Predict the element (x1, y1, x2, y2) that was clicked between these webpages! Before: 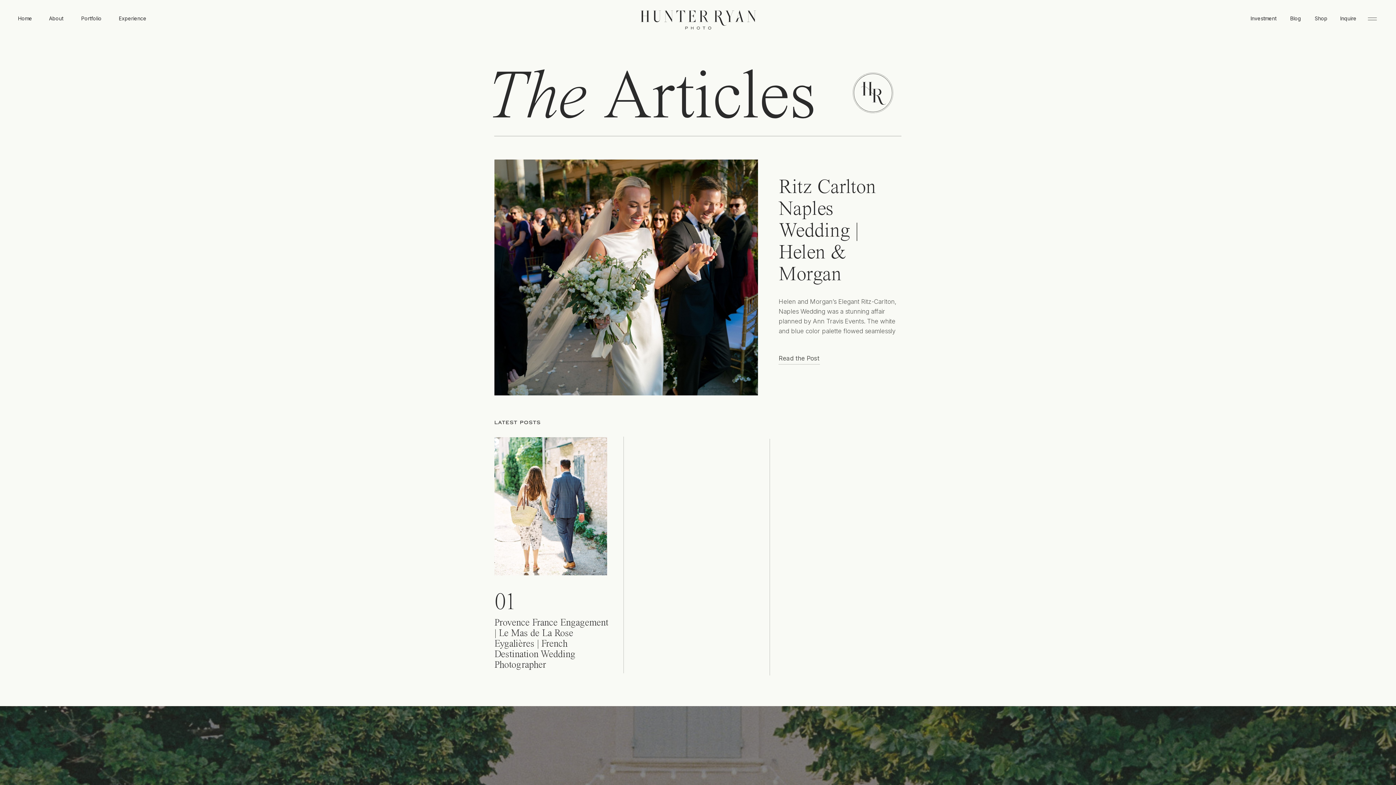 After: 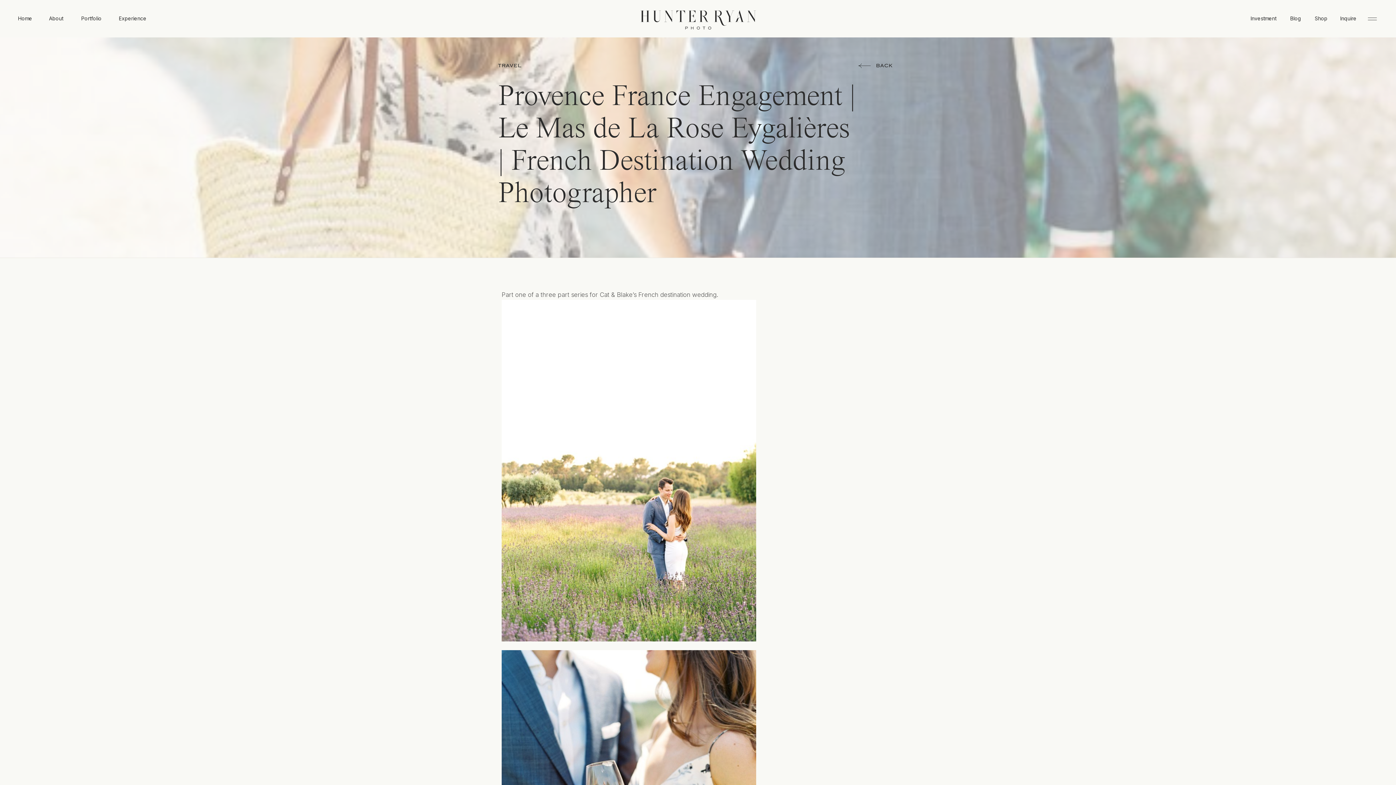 Action: bbox: (494, 437, 607, 575)